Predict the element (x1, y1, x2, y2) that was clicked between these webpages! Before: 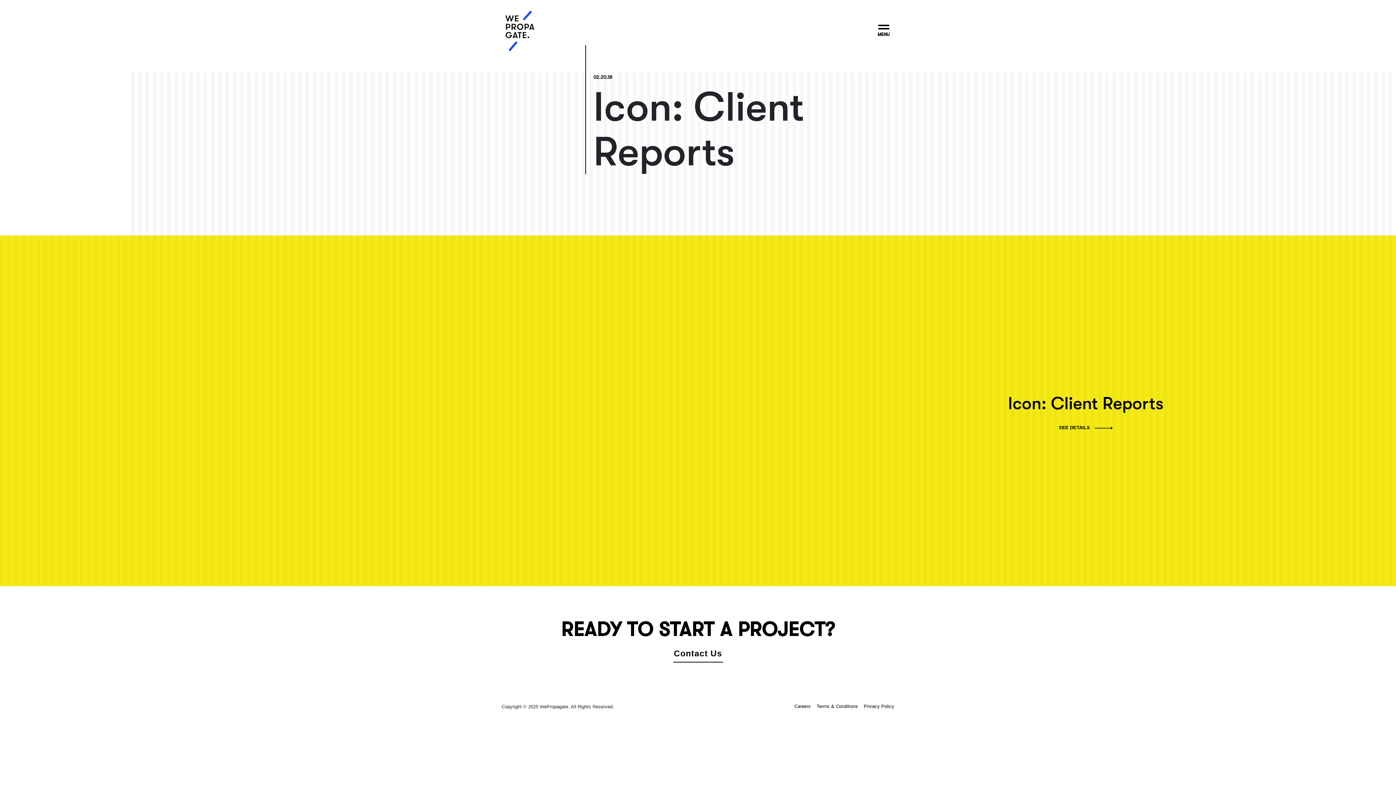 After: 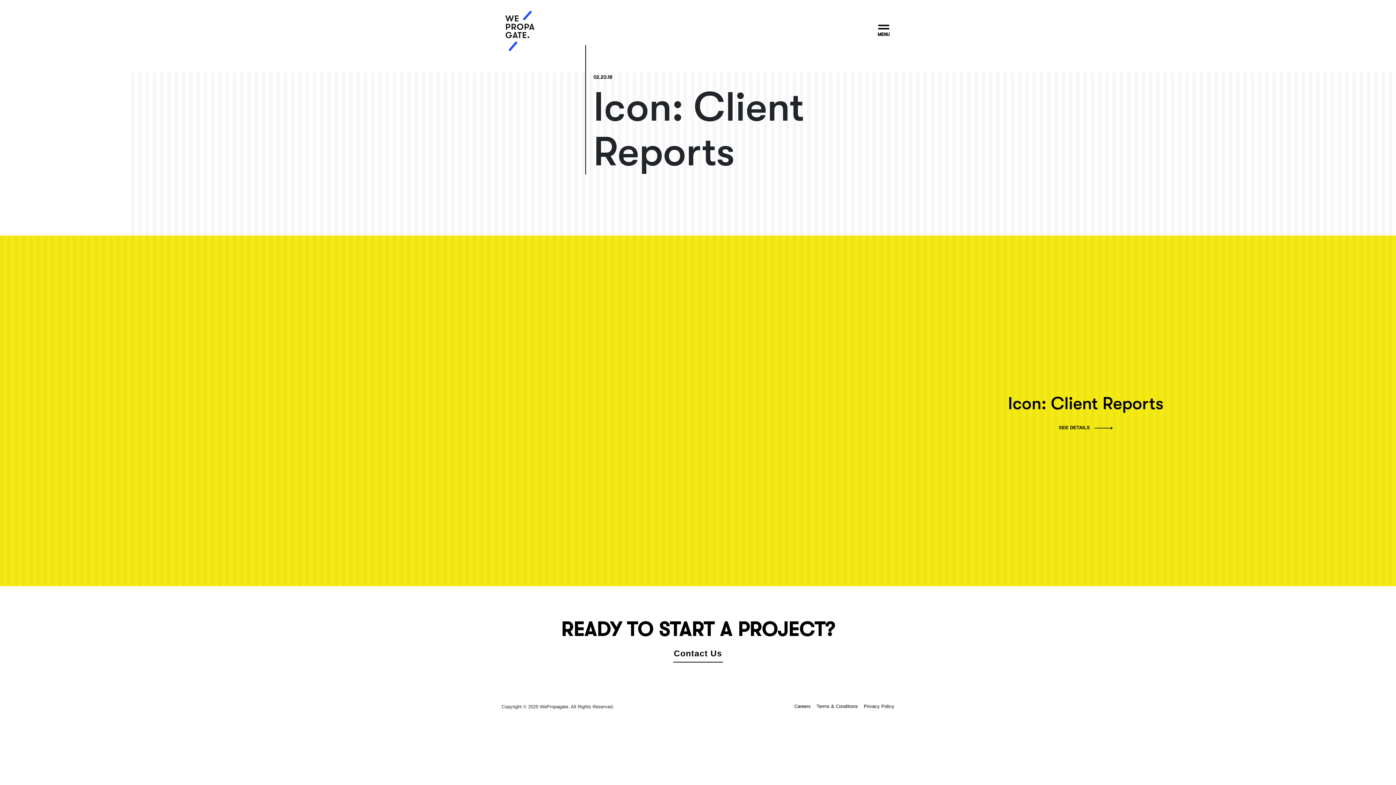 Action: bbox: (0, 235, 775, 586) label: Next post: Icon: Client Reports